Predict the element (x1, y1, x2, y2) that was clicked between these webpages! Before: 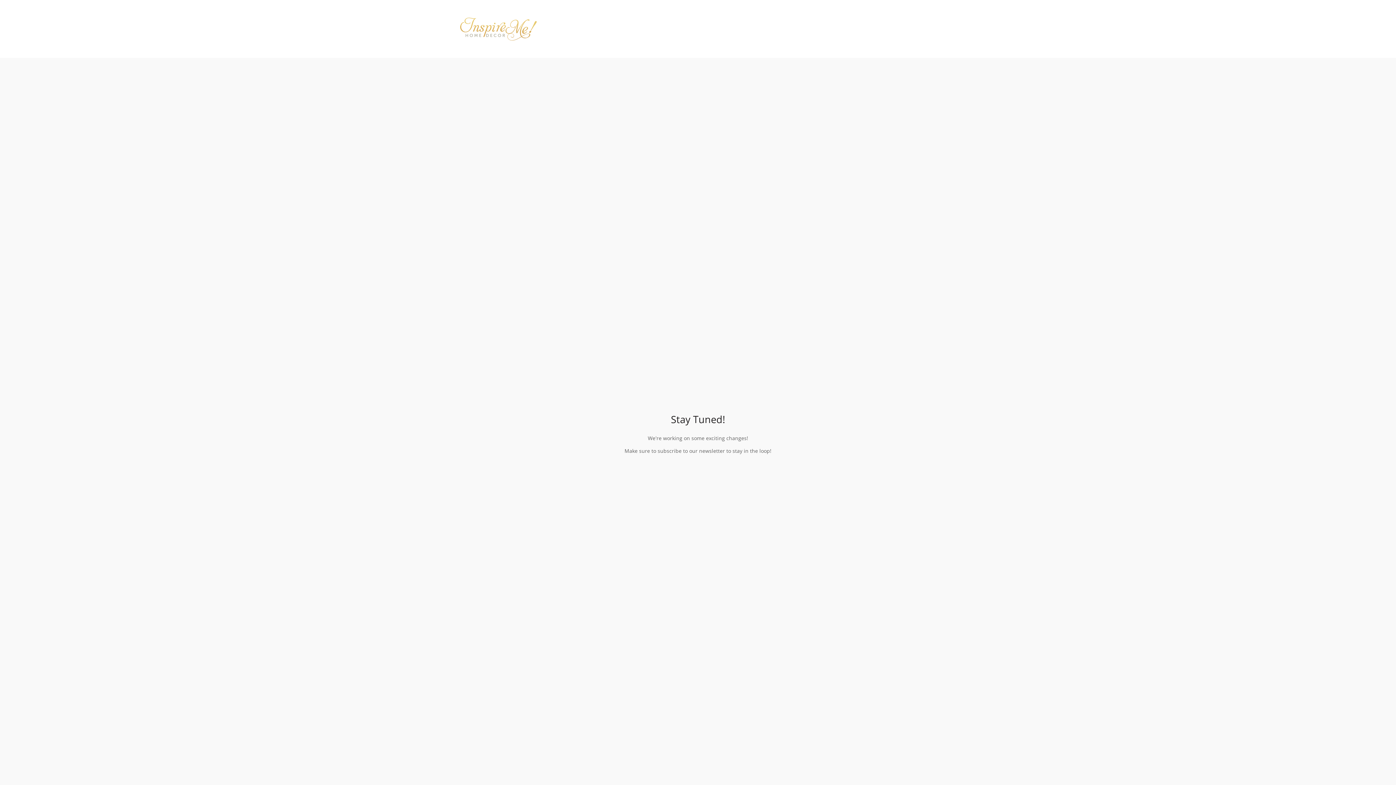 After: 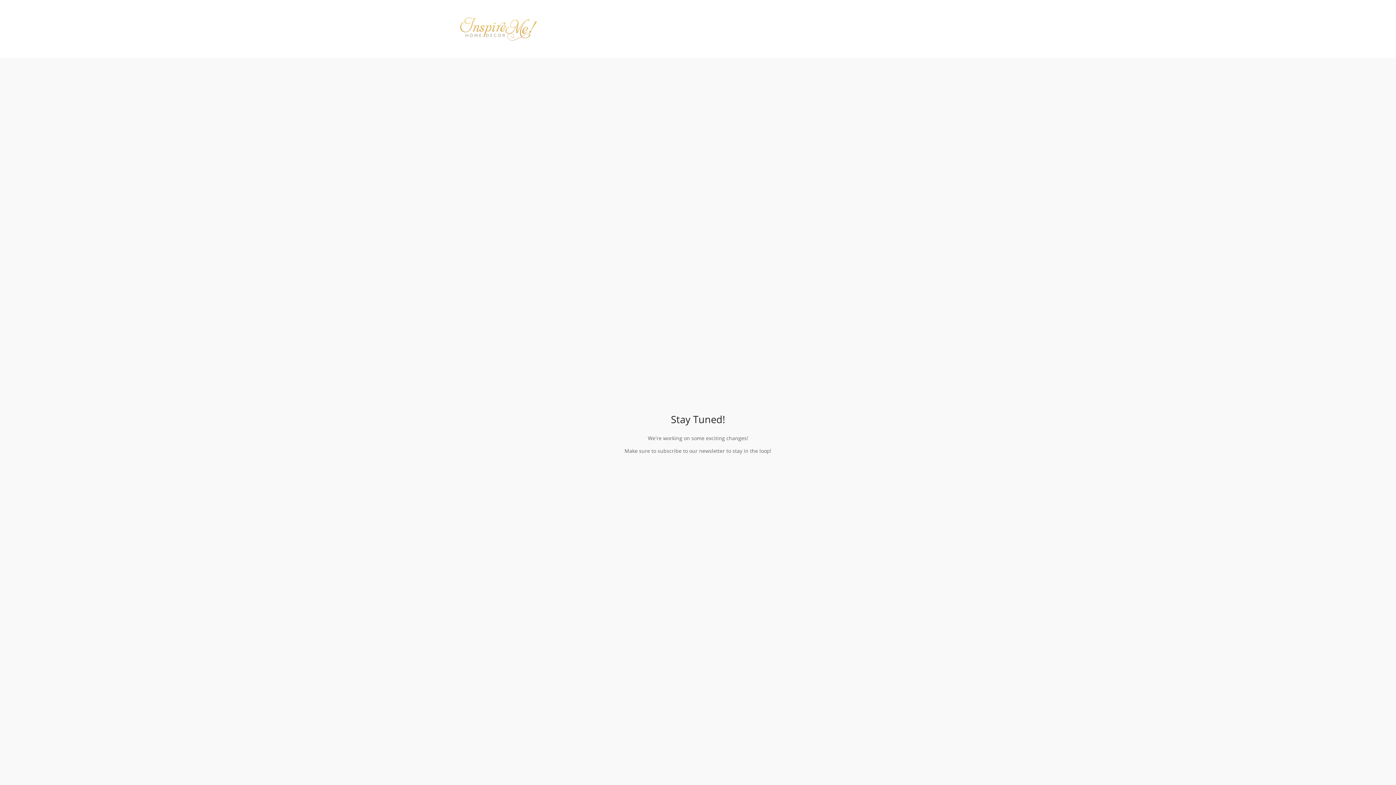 Action: bbox: (443, 10, 552, 46)